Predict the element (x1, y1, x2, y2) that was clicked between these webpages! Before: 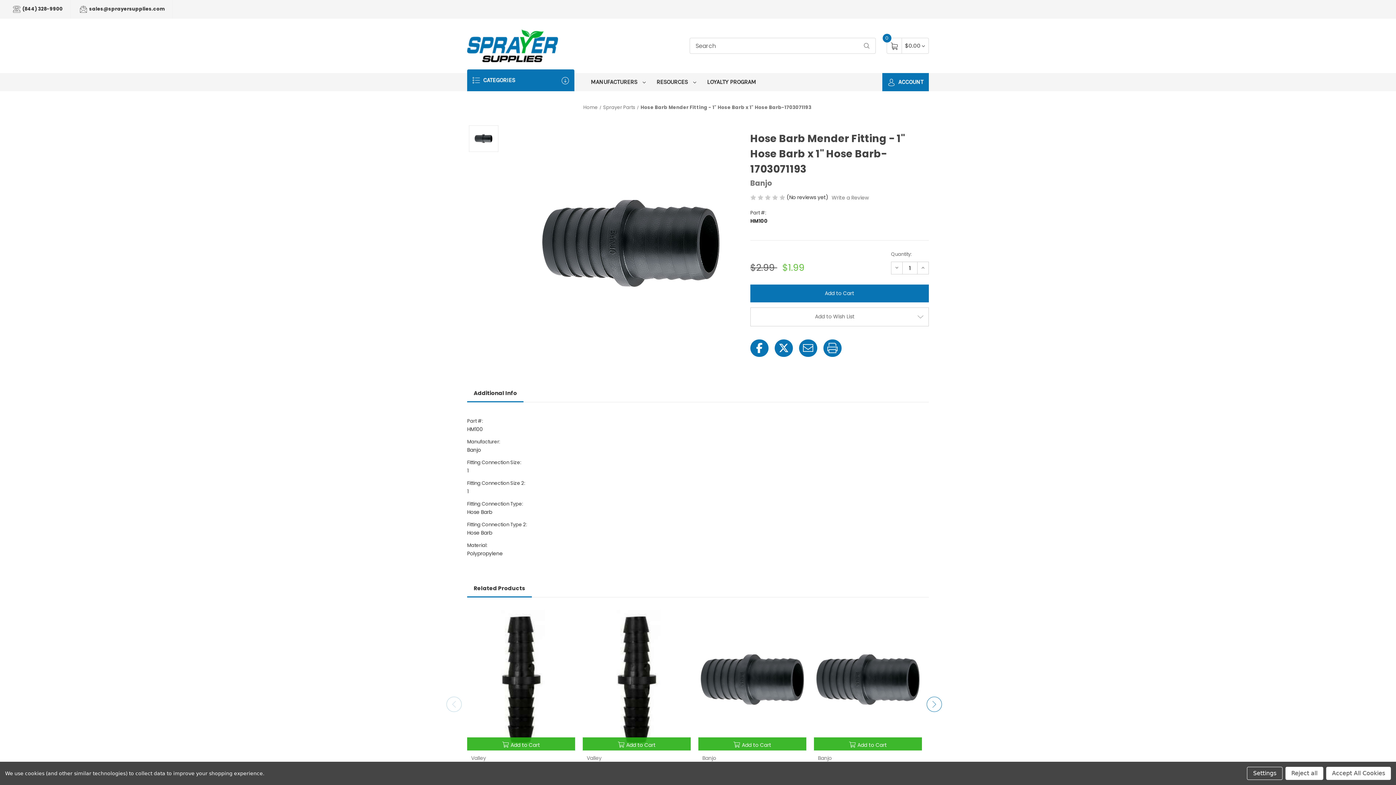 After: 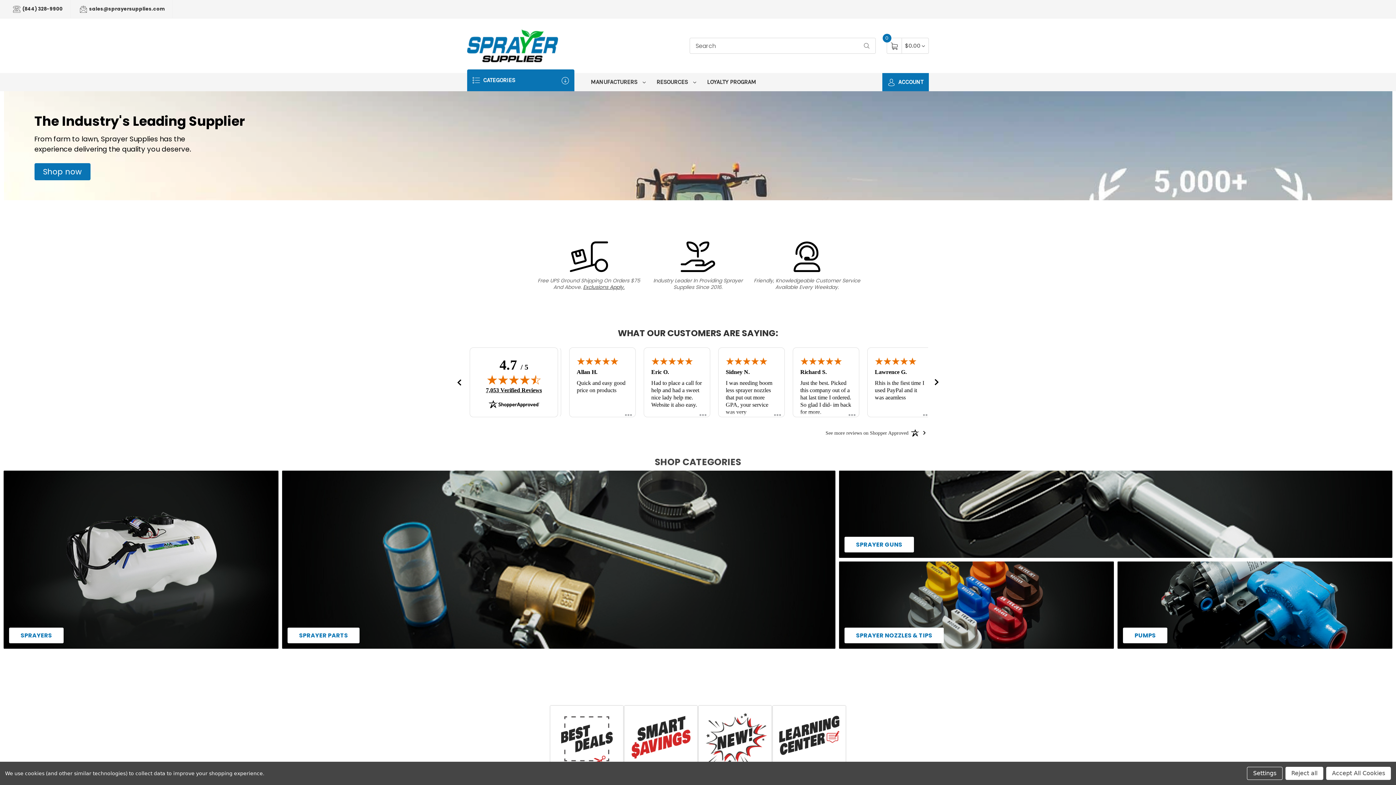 Action: bbox: (467, 29, 558, 62)